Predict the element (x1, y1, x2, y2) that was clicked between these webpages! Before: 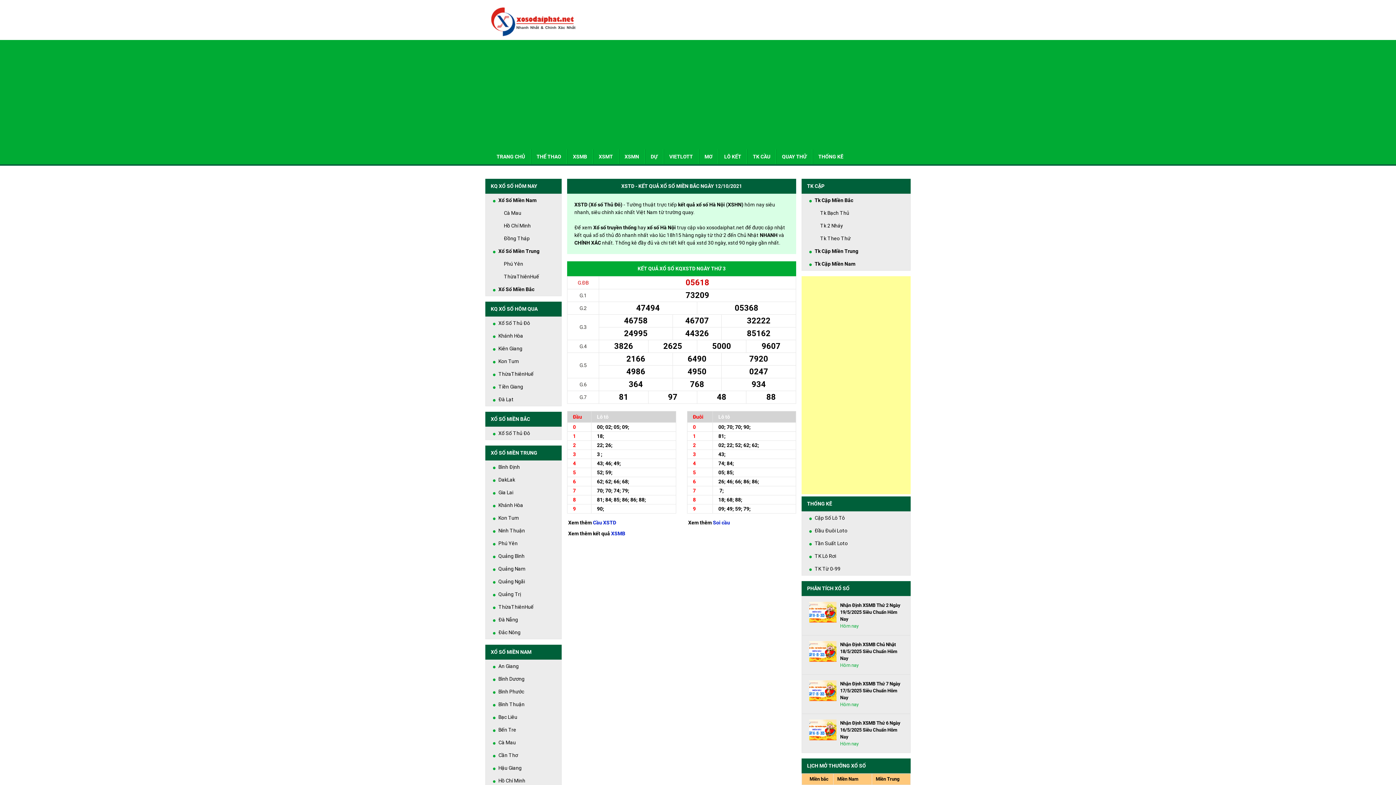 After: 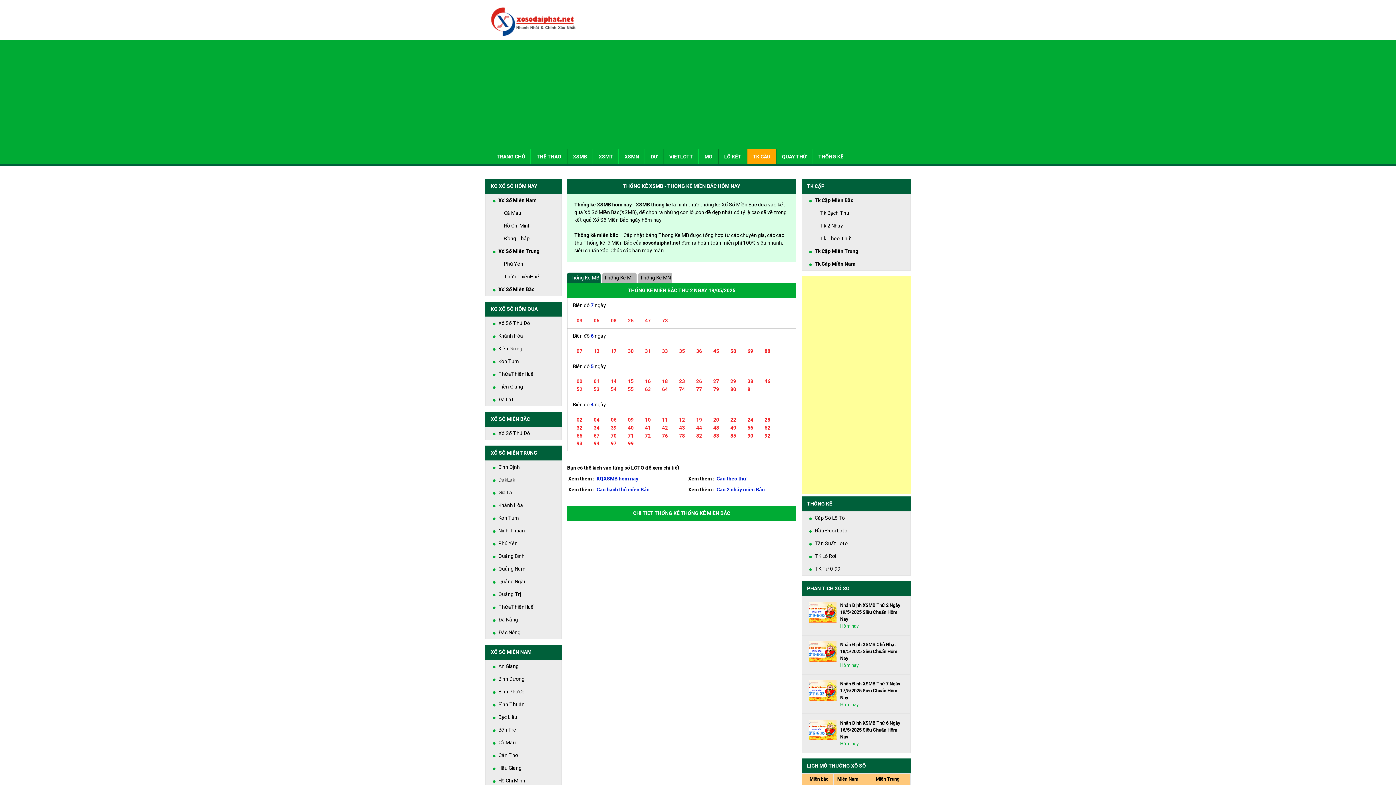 Action: bbox: (747, 149, 776, 164) label: TK CẦU